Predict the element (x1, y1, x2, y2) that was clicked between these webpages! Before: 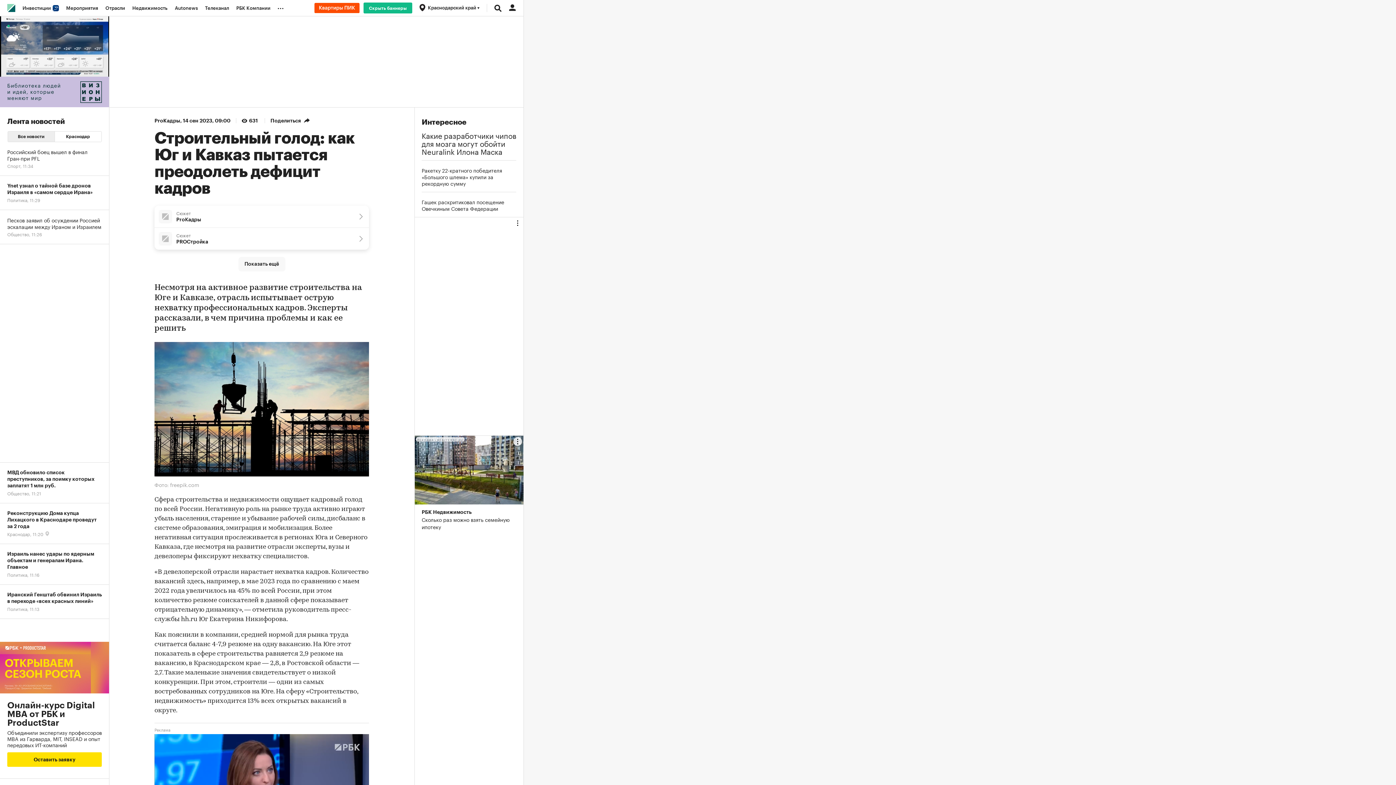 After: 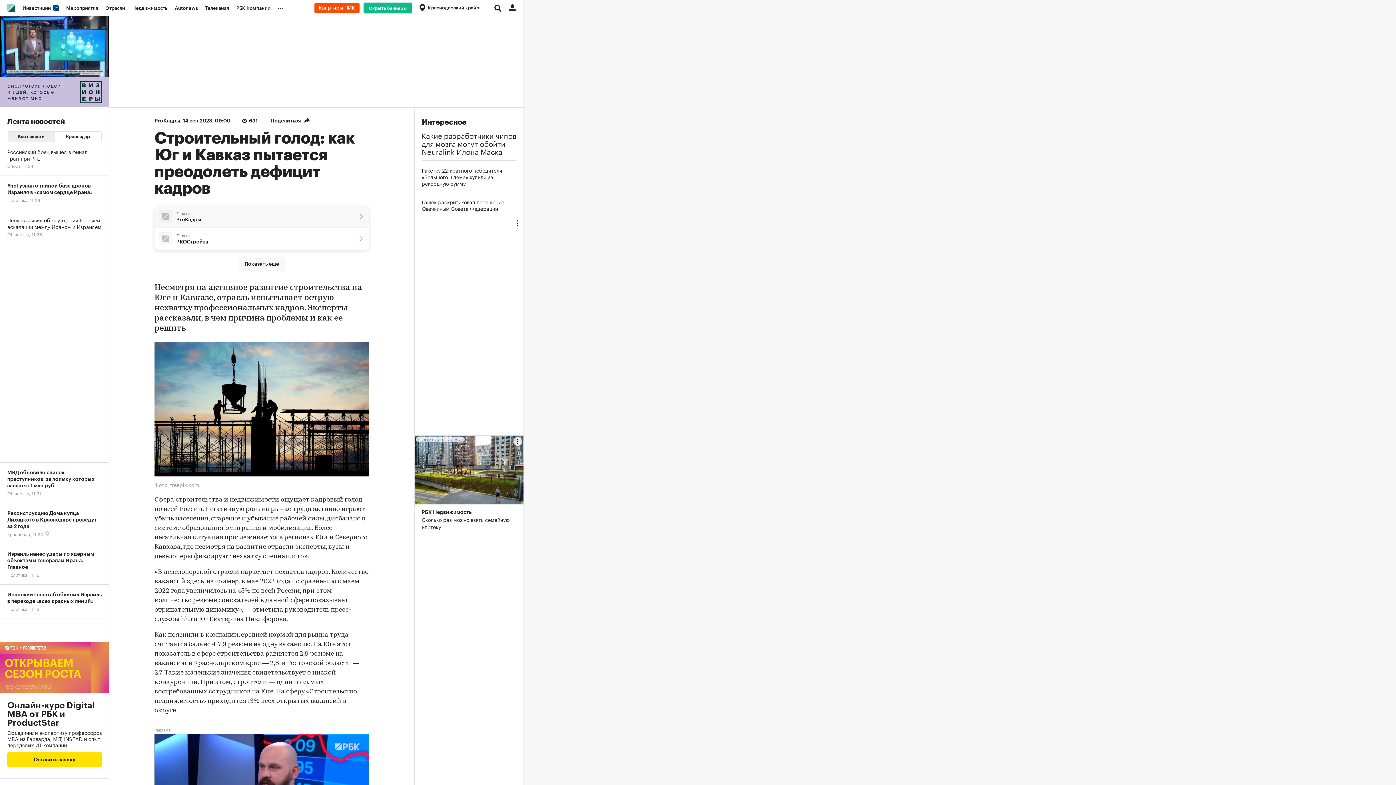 Action: bbox: (154, 205, 369, 227) label: Сюжет
ProКадры